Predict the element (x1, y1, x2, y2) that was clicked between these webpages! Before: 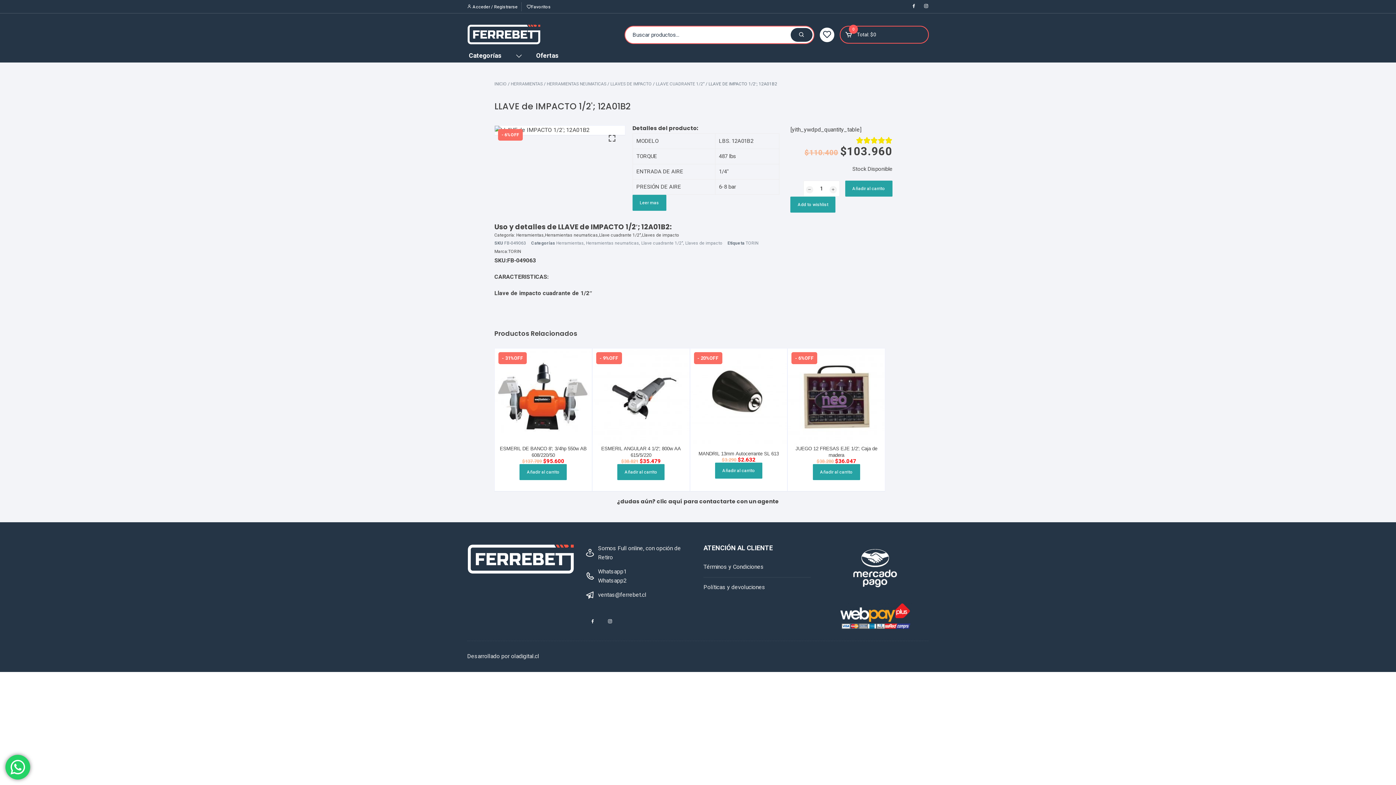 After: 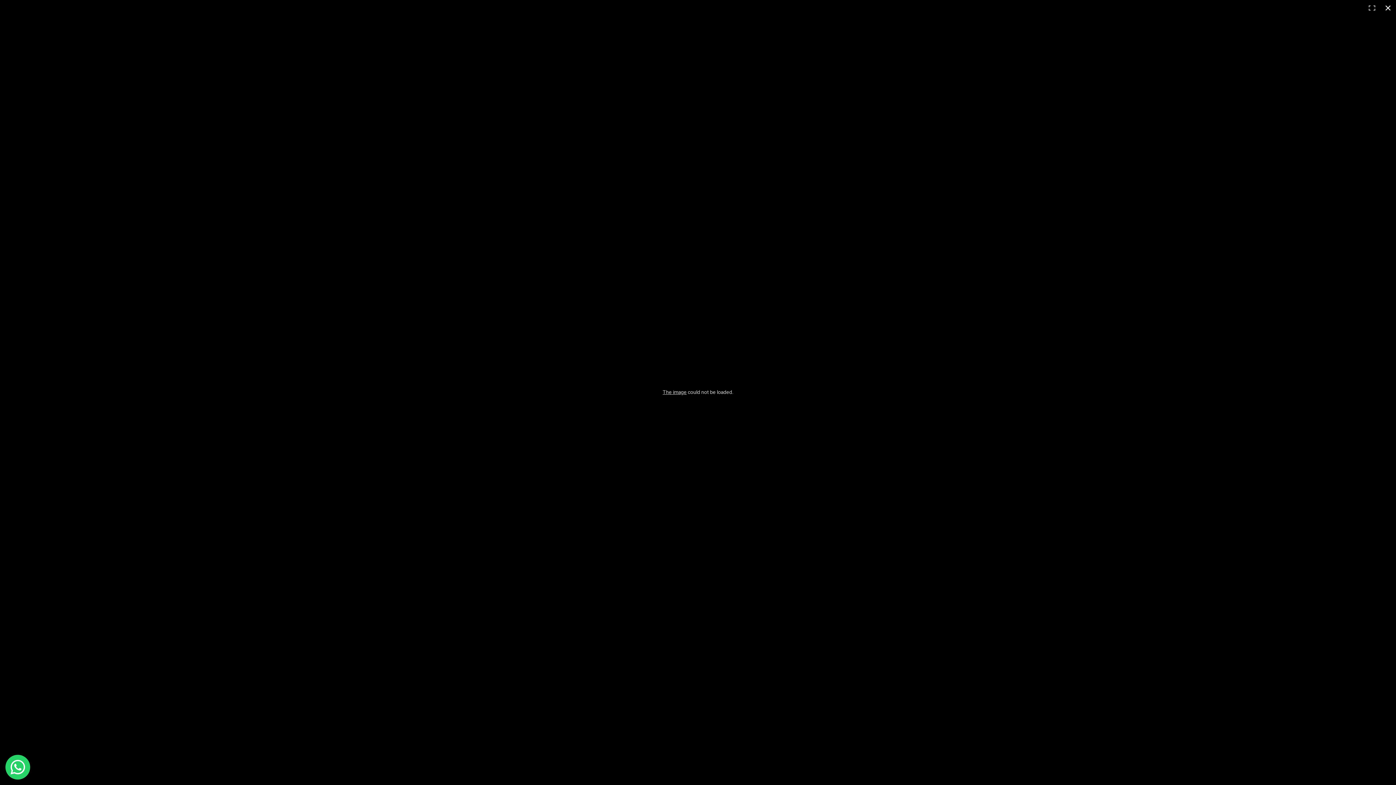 Action: bbox: (606, 133, 617, 144) label: Ver galería de imágenes a pantalla completa